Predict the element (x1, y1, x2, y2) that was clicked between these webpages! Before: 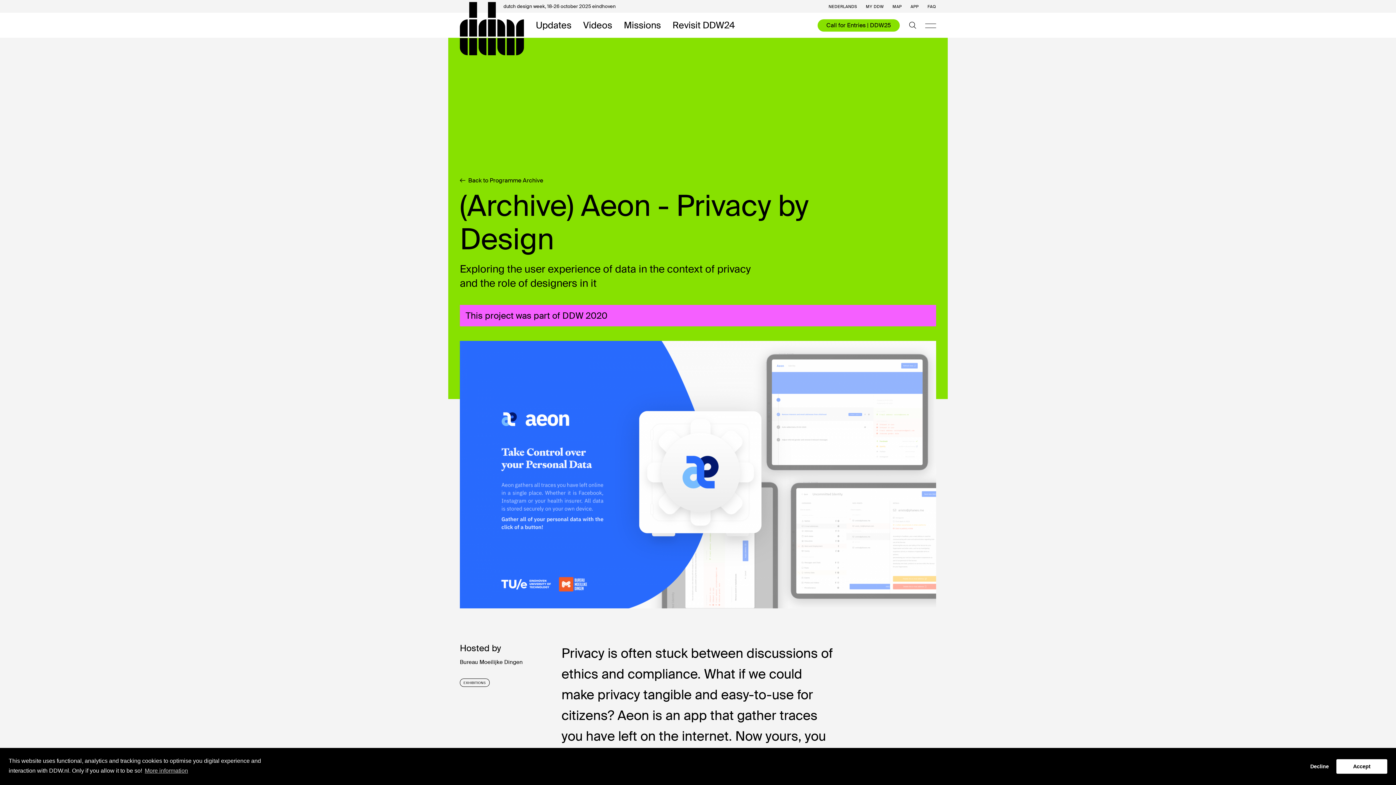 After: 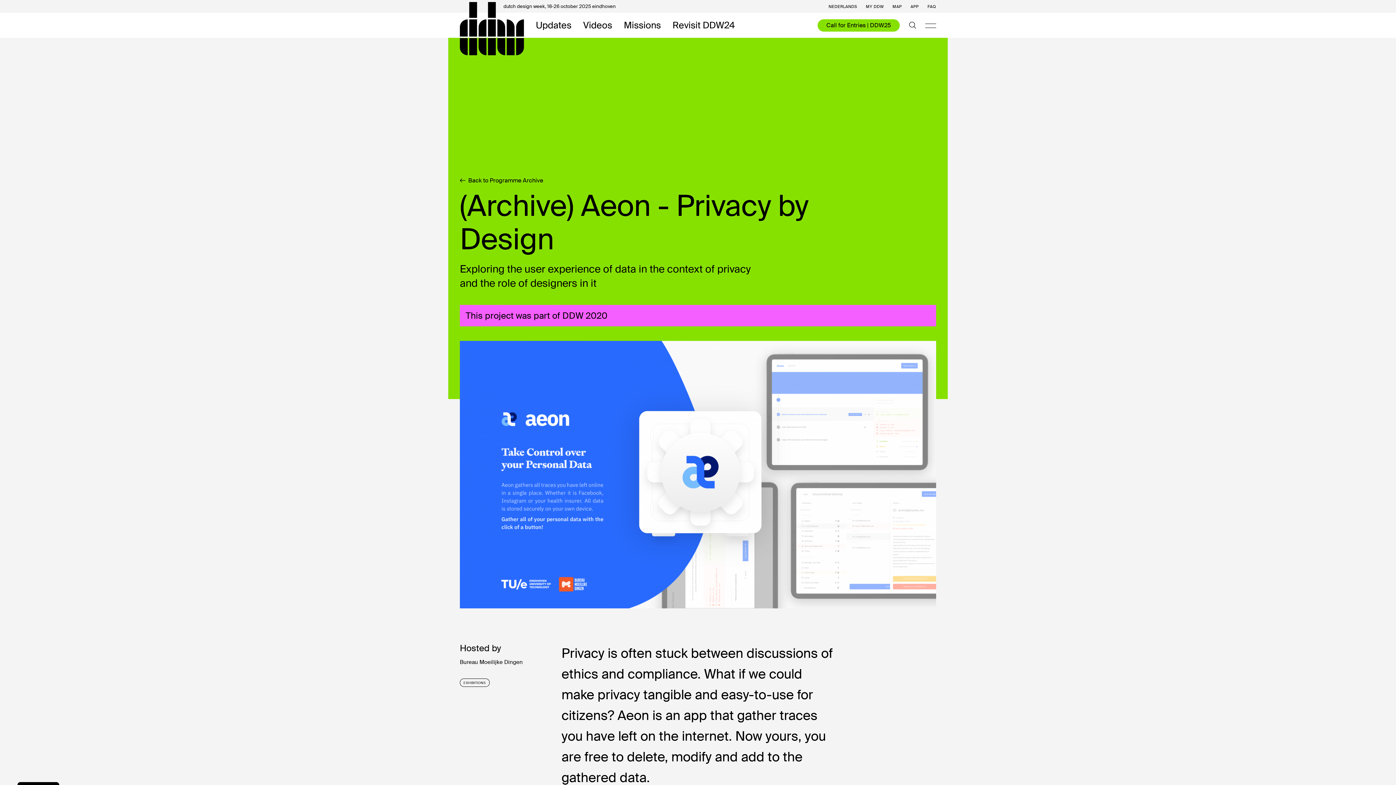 Action: label: dismiss cookie message bbox: (1305, 759, 1334, 774)